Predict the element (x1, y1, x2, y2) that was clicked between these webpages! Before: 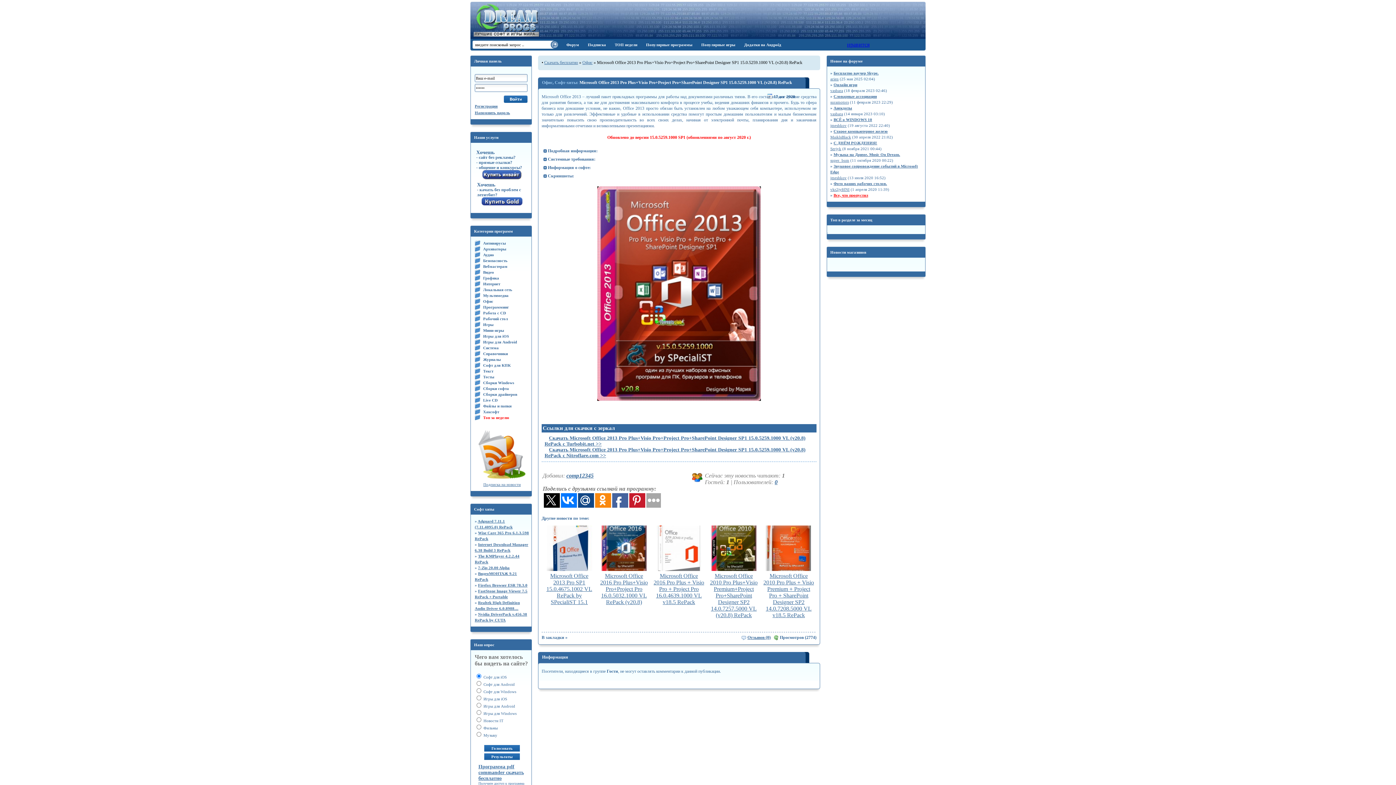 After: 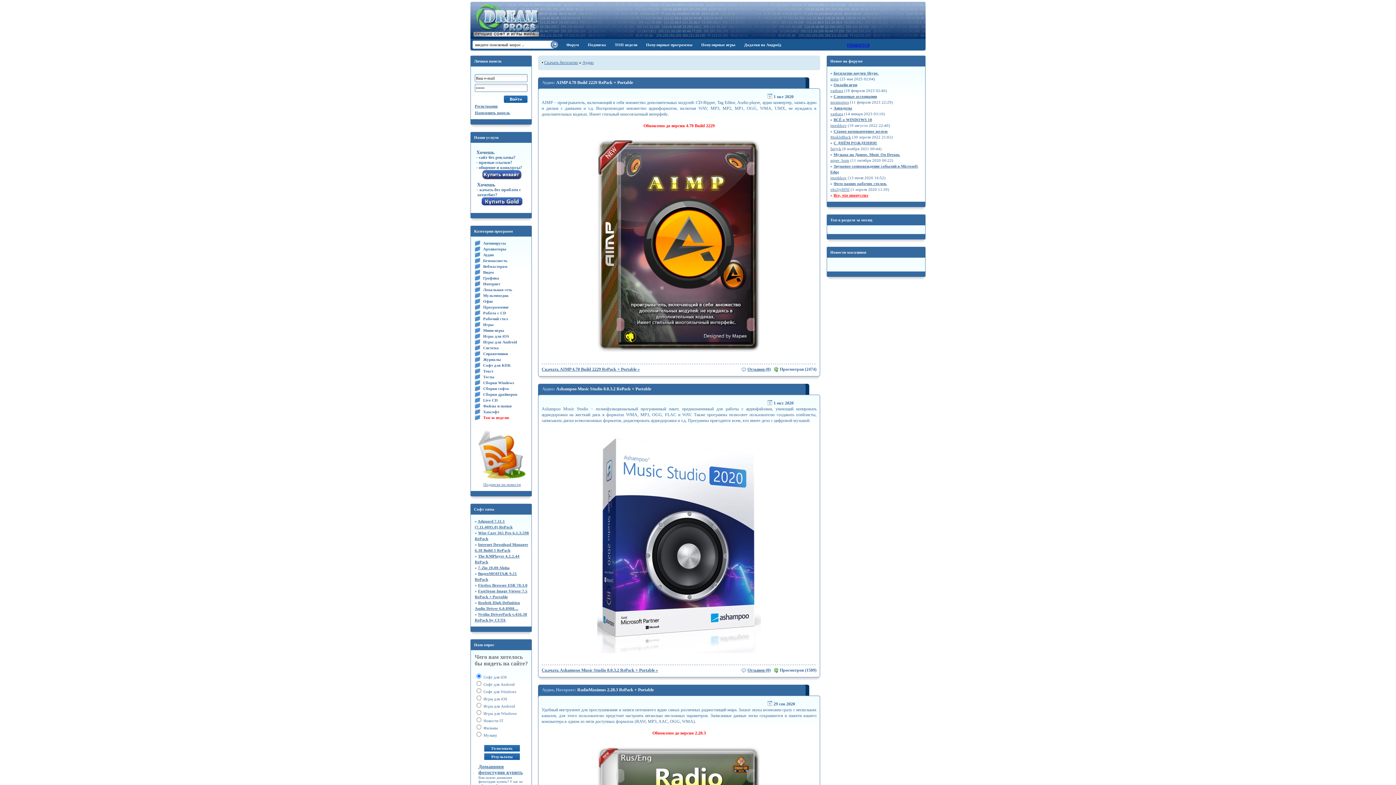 Action: label: Аудио bbox: (482, 252, 494, 257)